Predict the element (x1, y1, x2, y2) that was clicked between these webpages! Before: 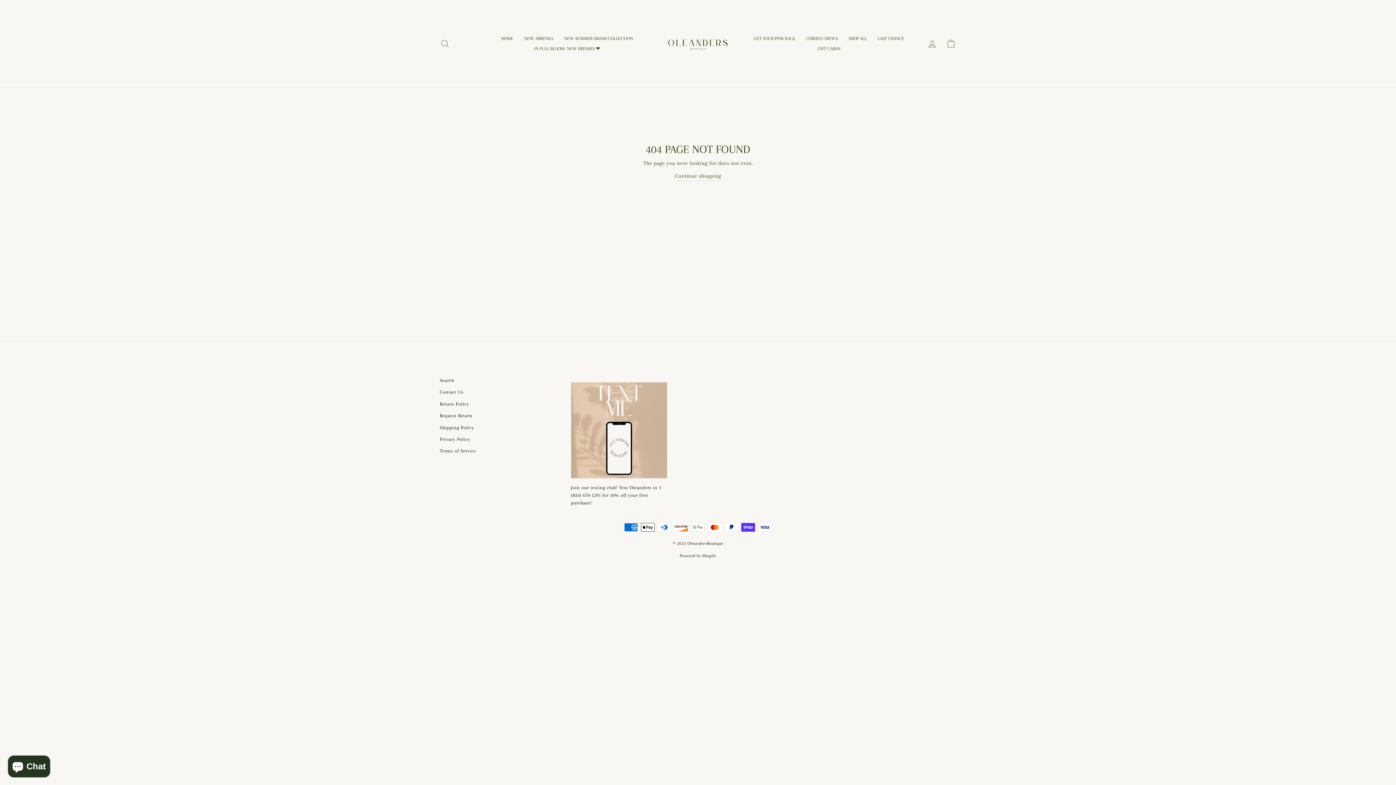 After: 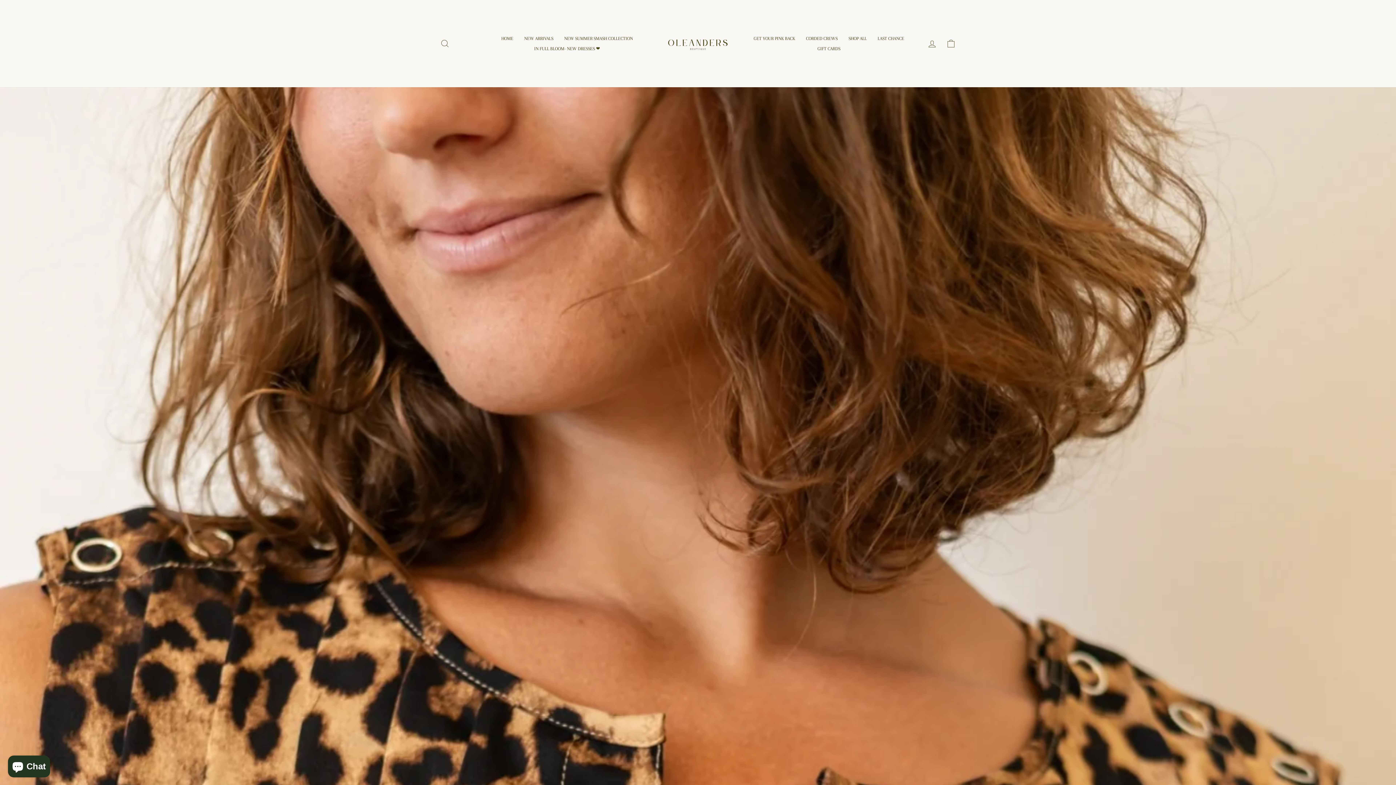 Action: bbox: (675, 171, 721, 181) label: Continue shopping